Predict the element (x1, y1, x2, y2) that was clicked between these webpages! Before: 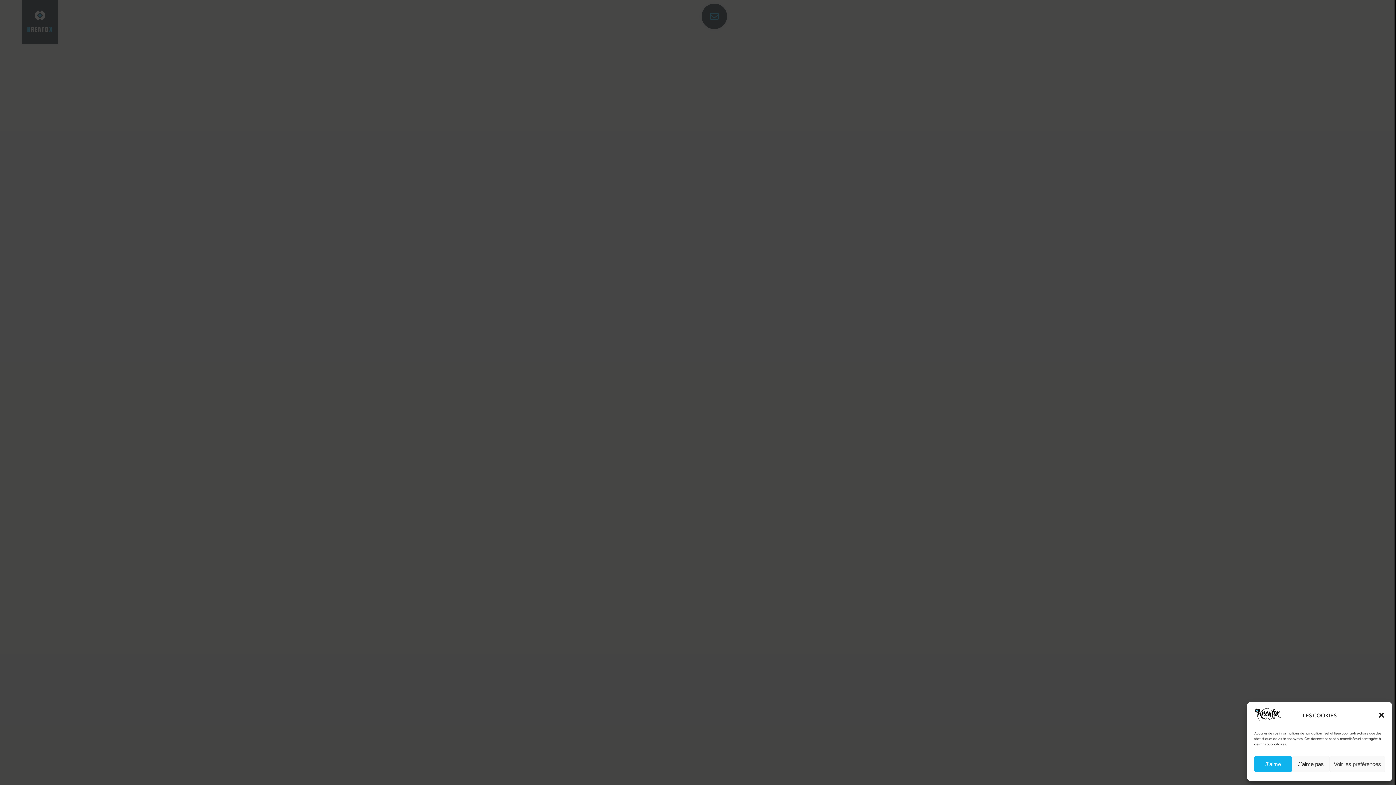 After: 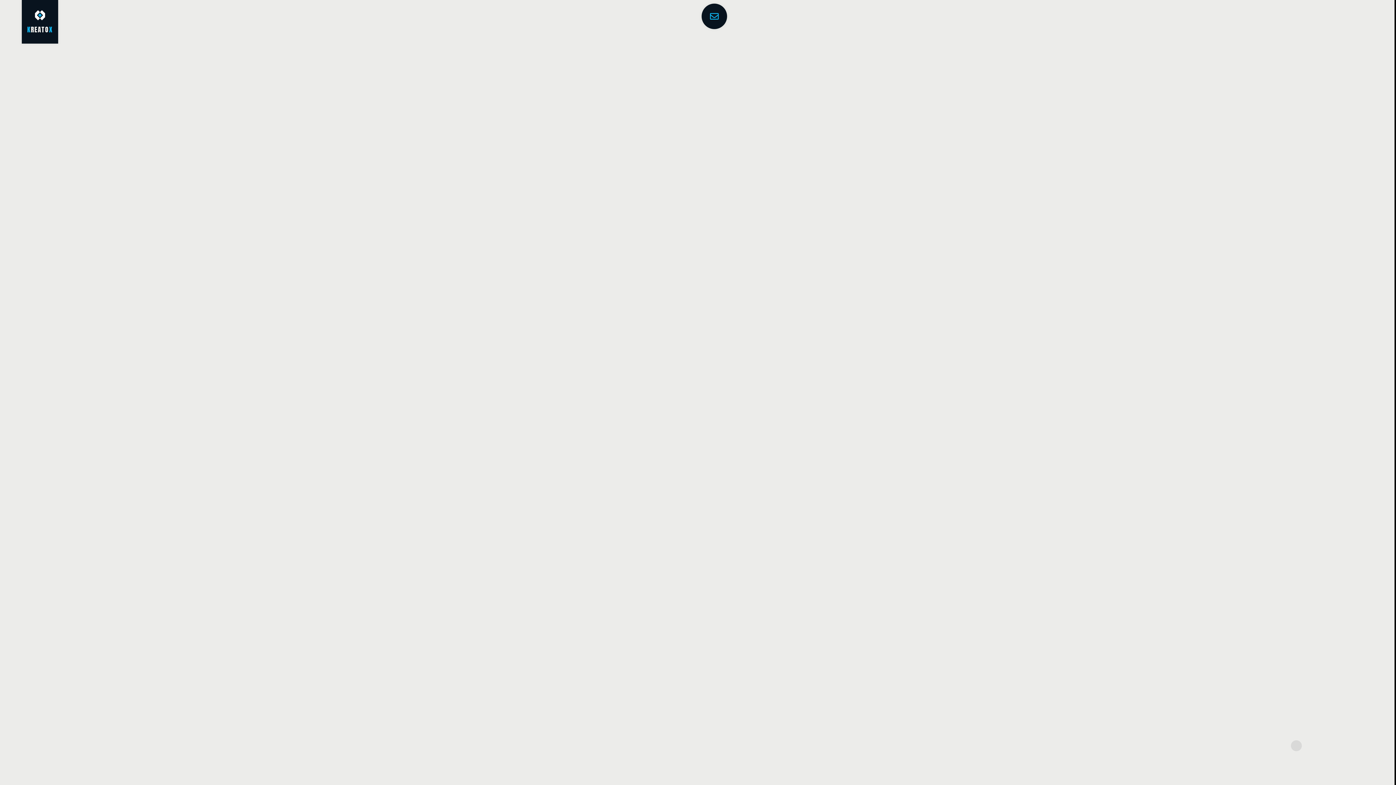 Action: label: J'aime pas bbox: (1292, 756, 1330, 772)